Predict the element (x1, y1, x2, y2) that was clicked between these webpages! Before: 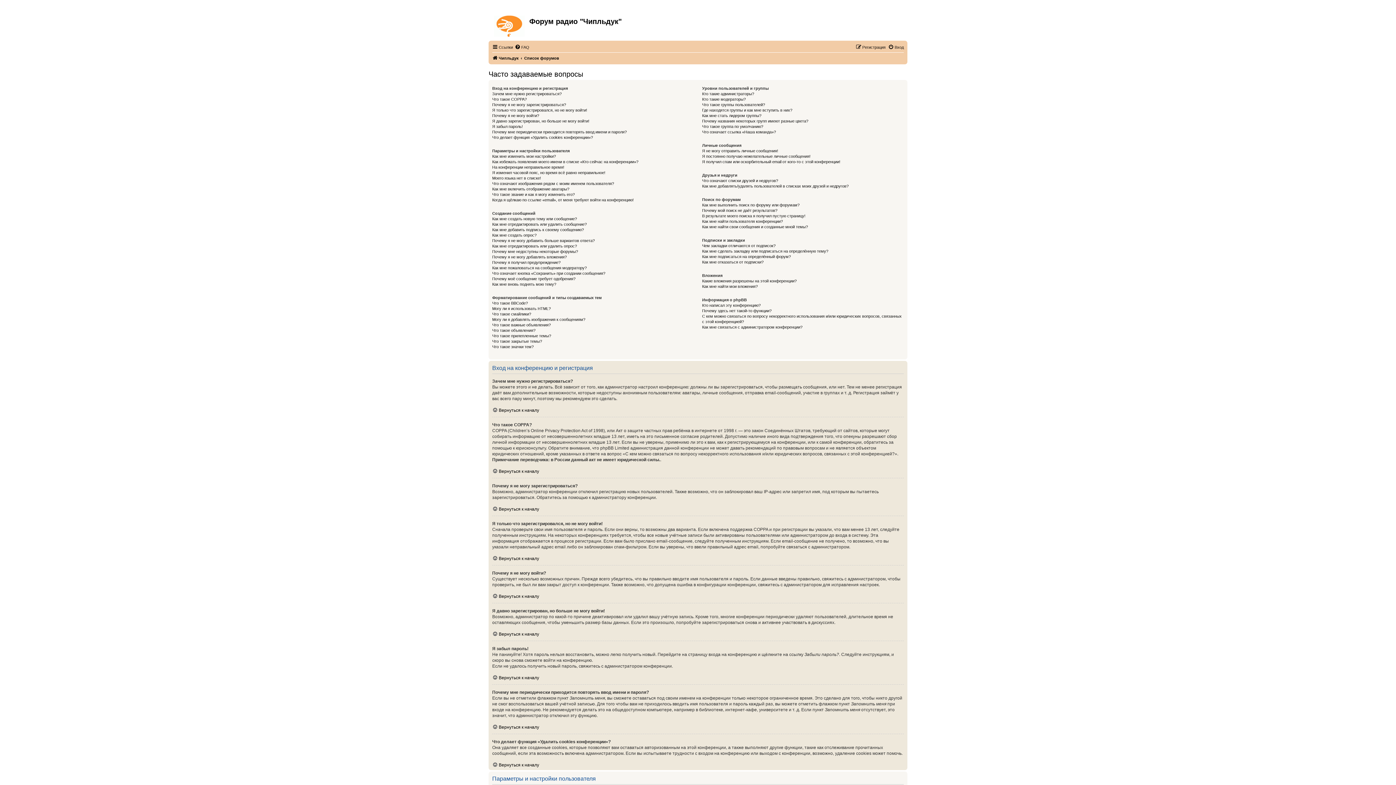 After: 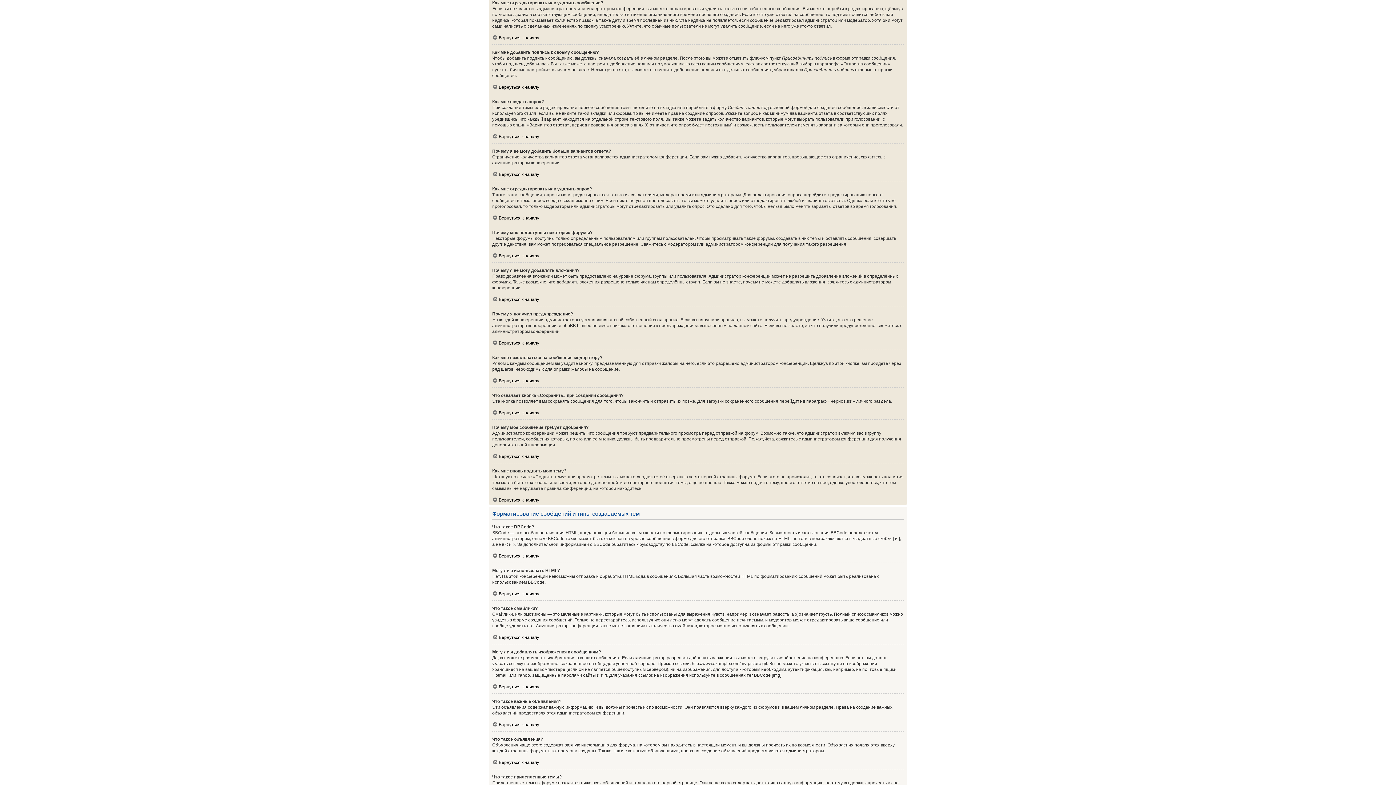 Action: label: Как мне отредактировать или удалить сообщение? bbox: (492, 221, 586, 227)